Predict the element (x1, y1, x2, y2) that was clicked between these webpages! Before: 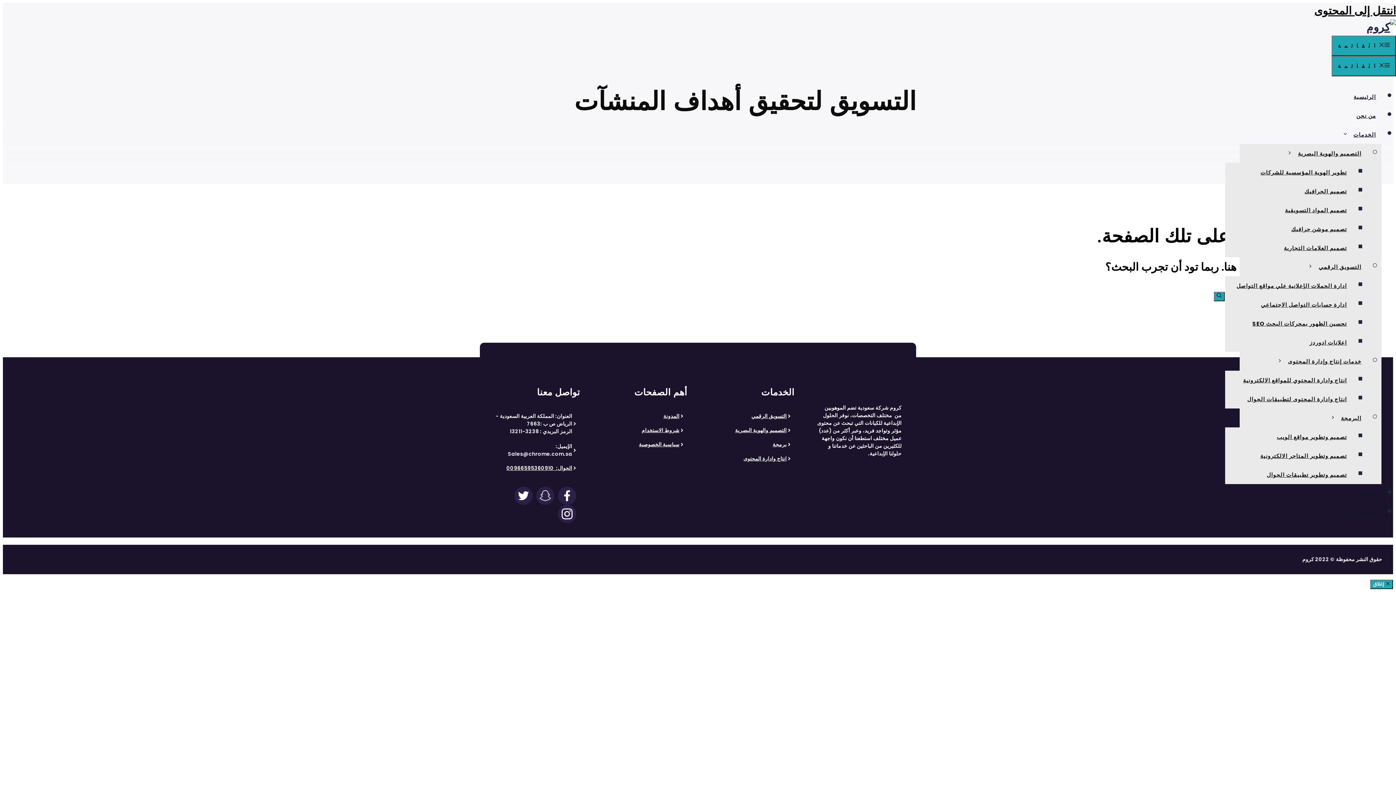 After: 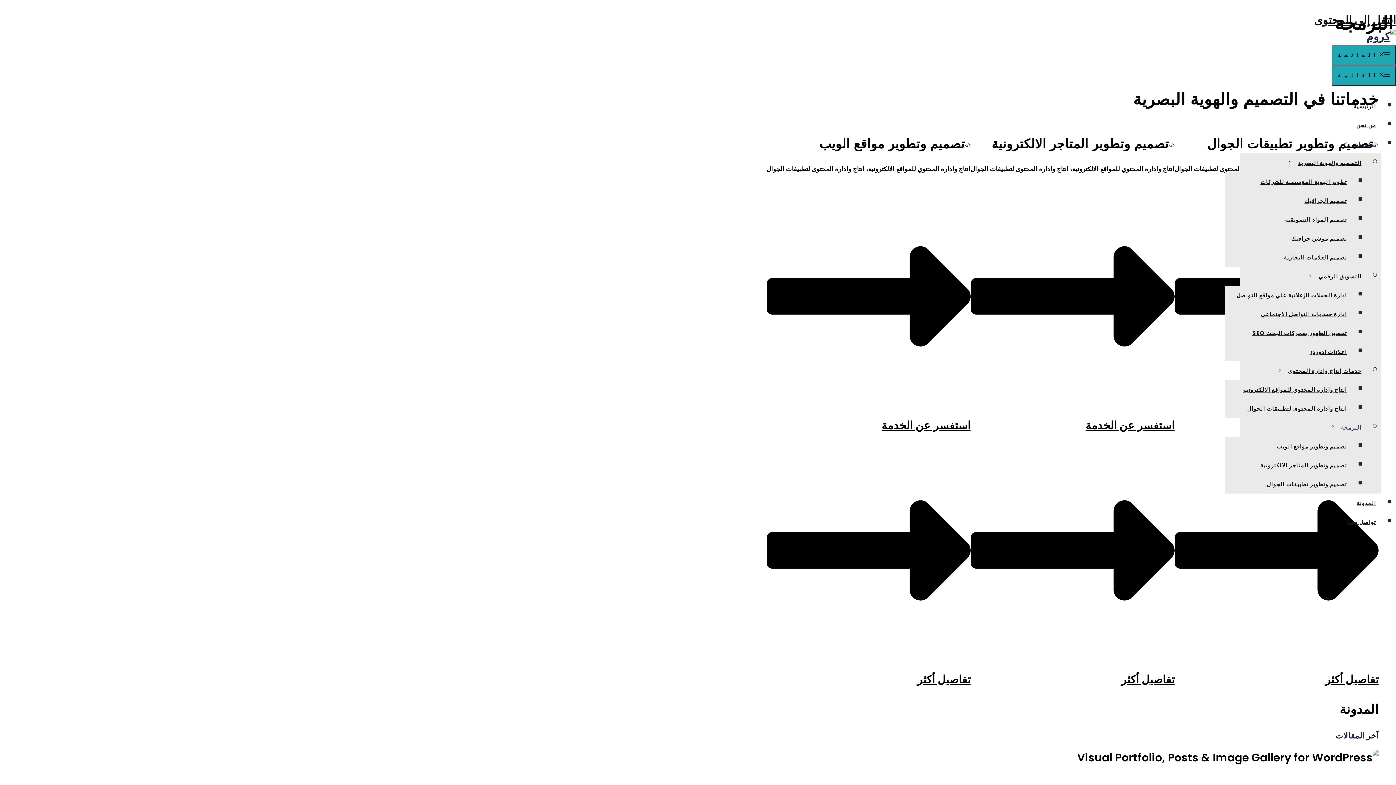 Action: label: البرمجة bbox: (1319, 410, 1367, 425)